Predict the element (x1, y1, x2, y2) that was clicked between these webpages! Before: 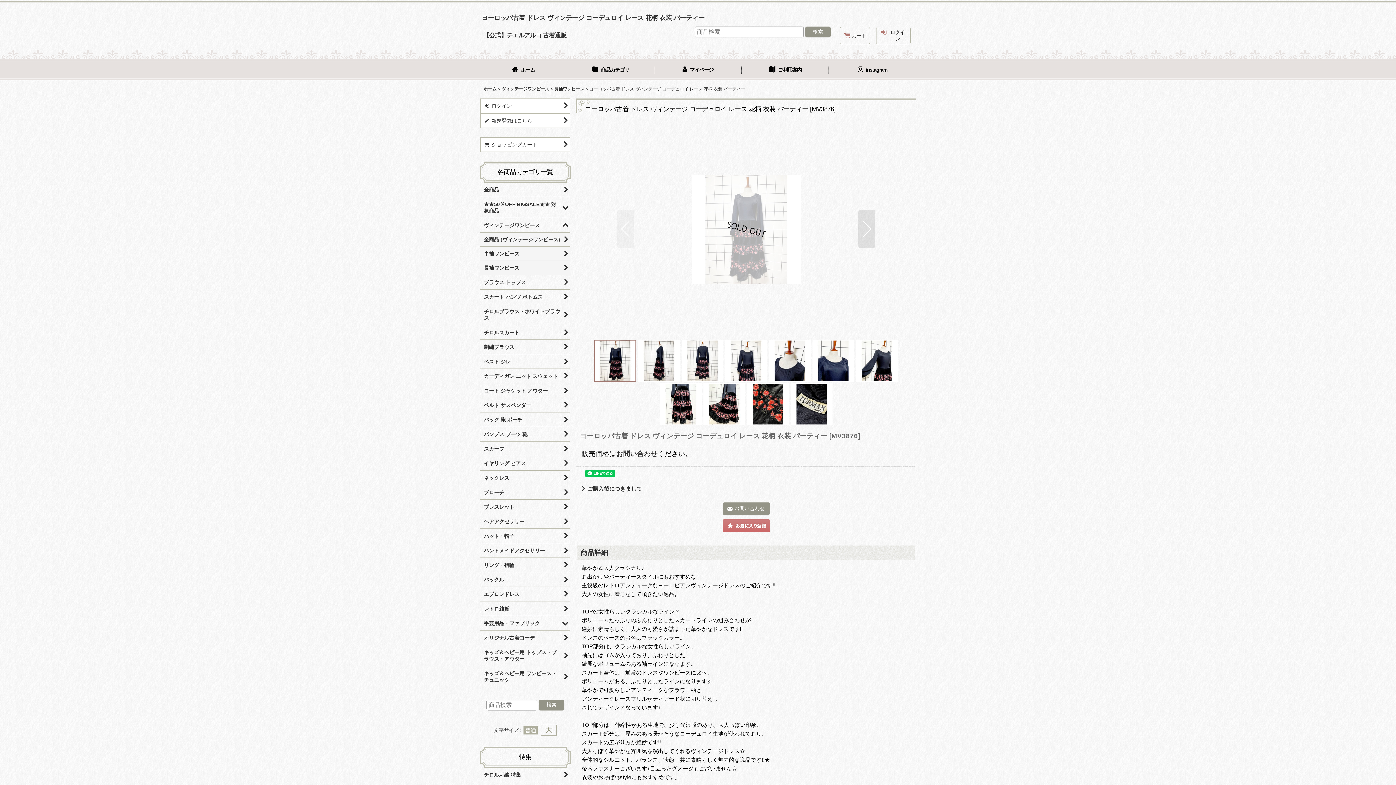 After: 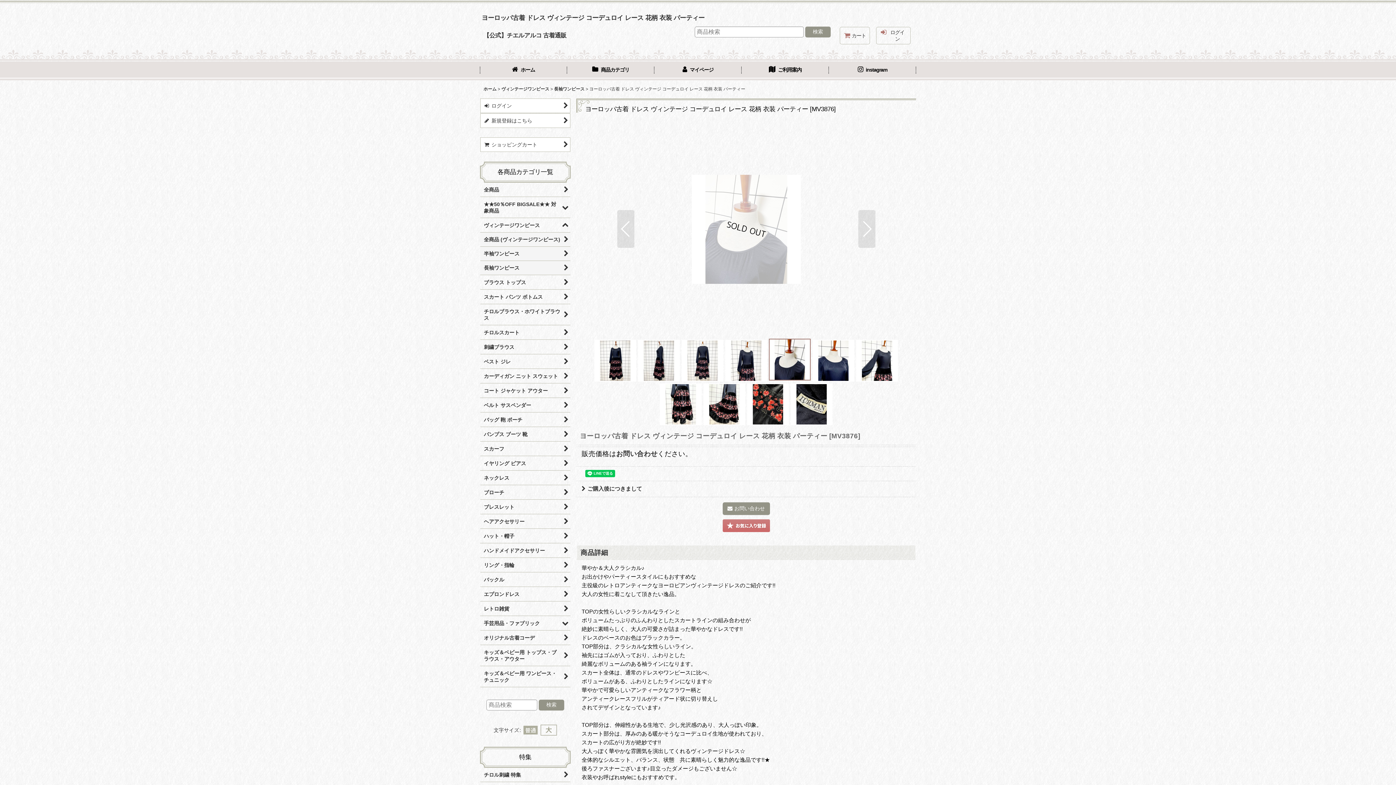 Action: bbox: (768, 340, 811, 381)